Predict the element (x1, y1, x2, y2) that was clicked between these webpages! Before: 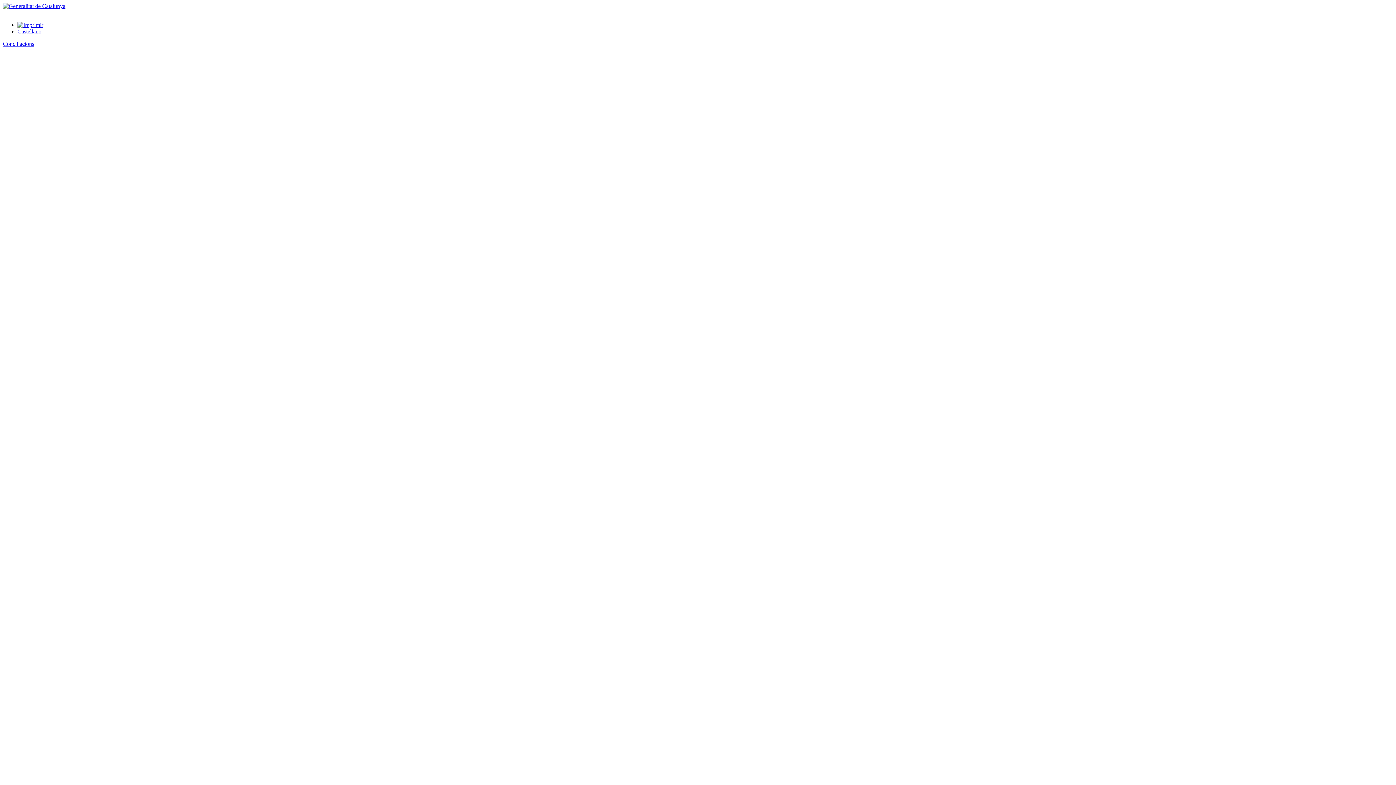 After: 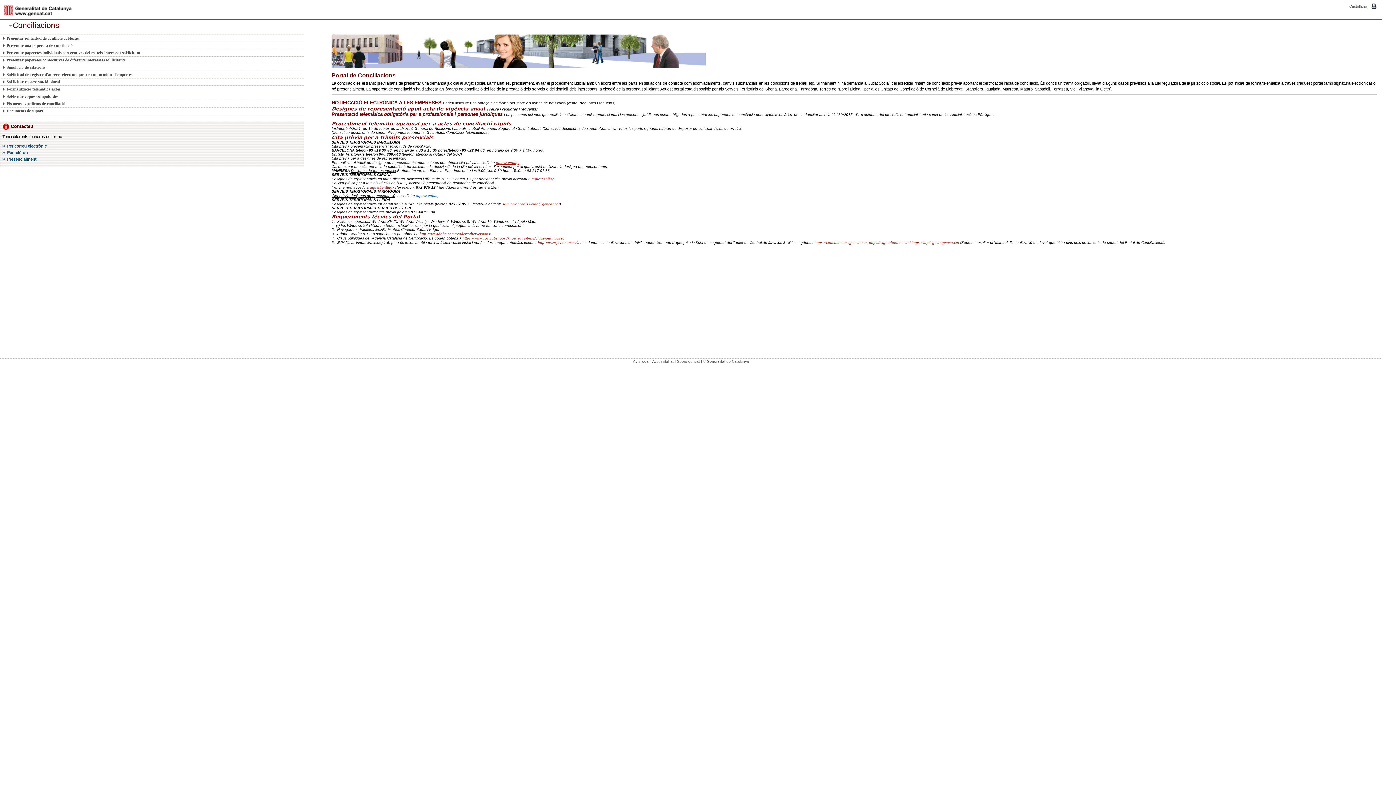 Action: label: Conciliacions bbox: (2, 40, 34, 46)